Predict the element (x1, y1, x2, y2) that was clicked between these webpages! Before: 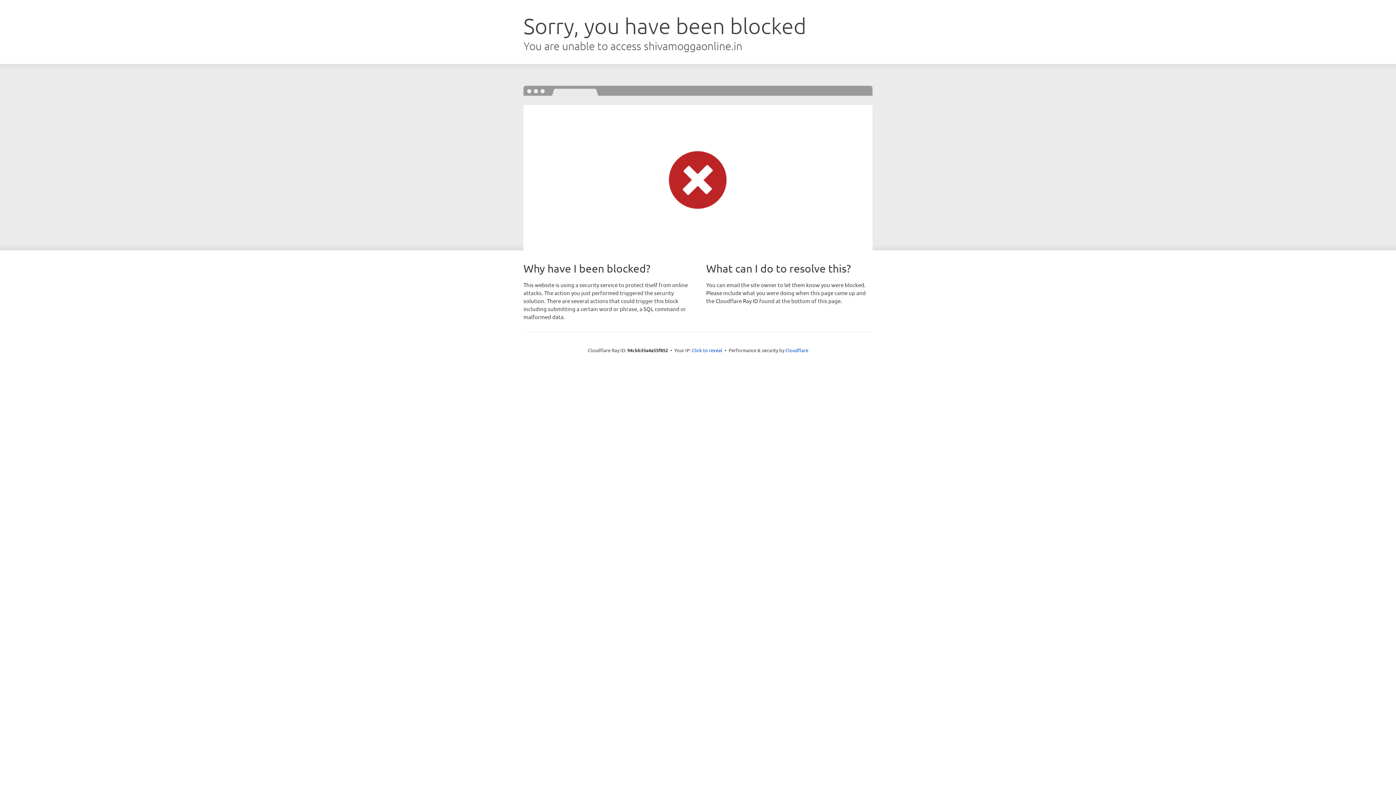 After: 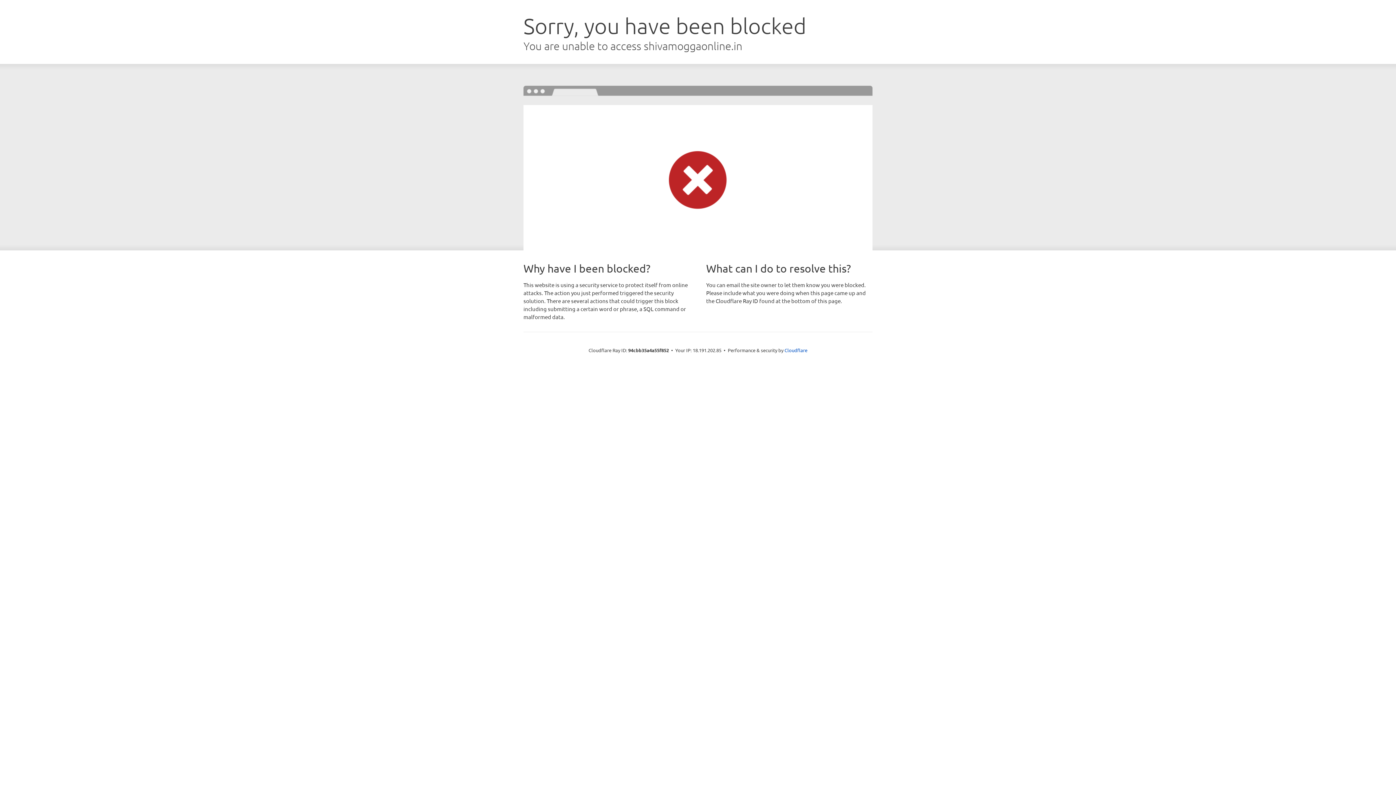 Action: label: Click to reveal bbox: (692, 346, 722, 353)